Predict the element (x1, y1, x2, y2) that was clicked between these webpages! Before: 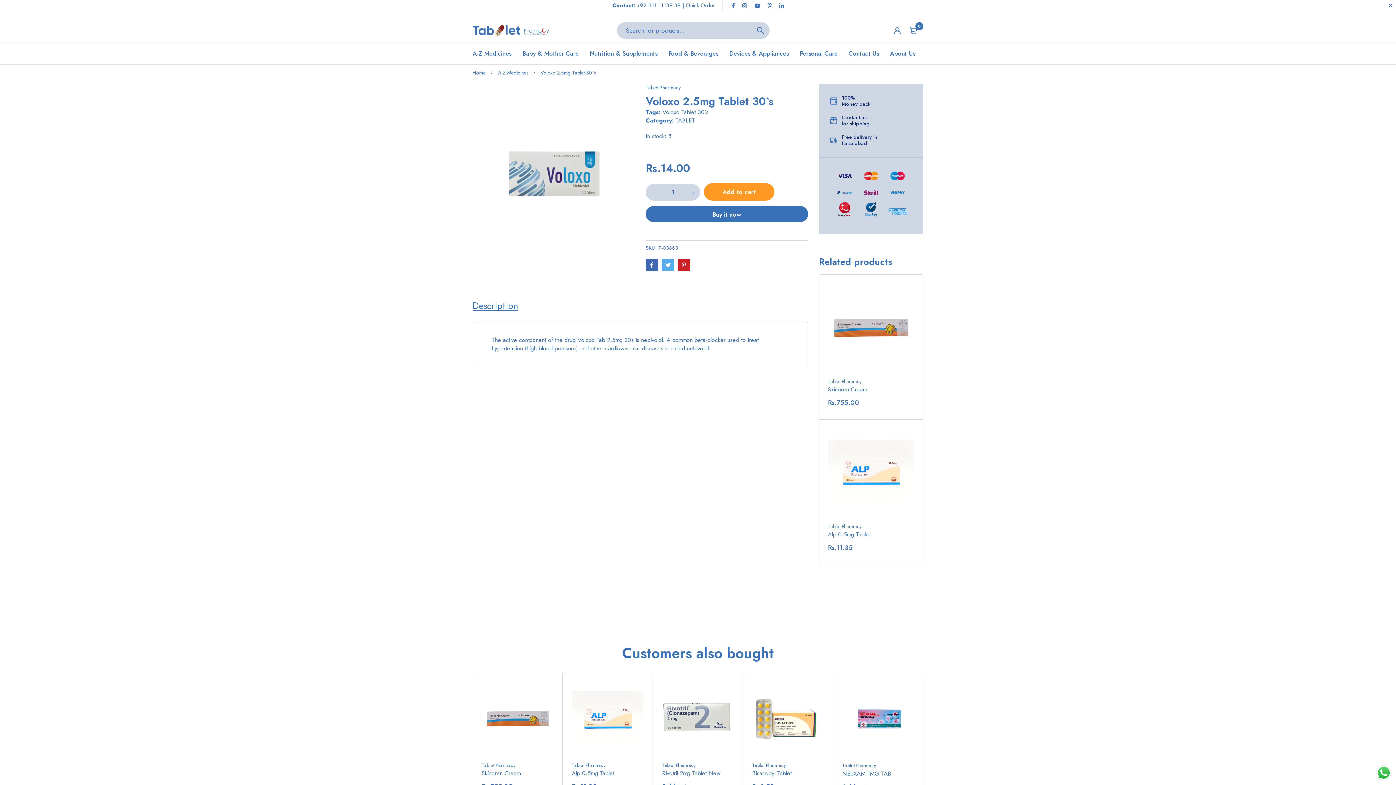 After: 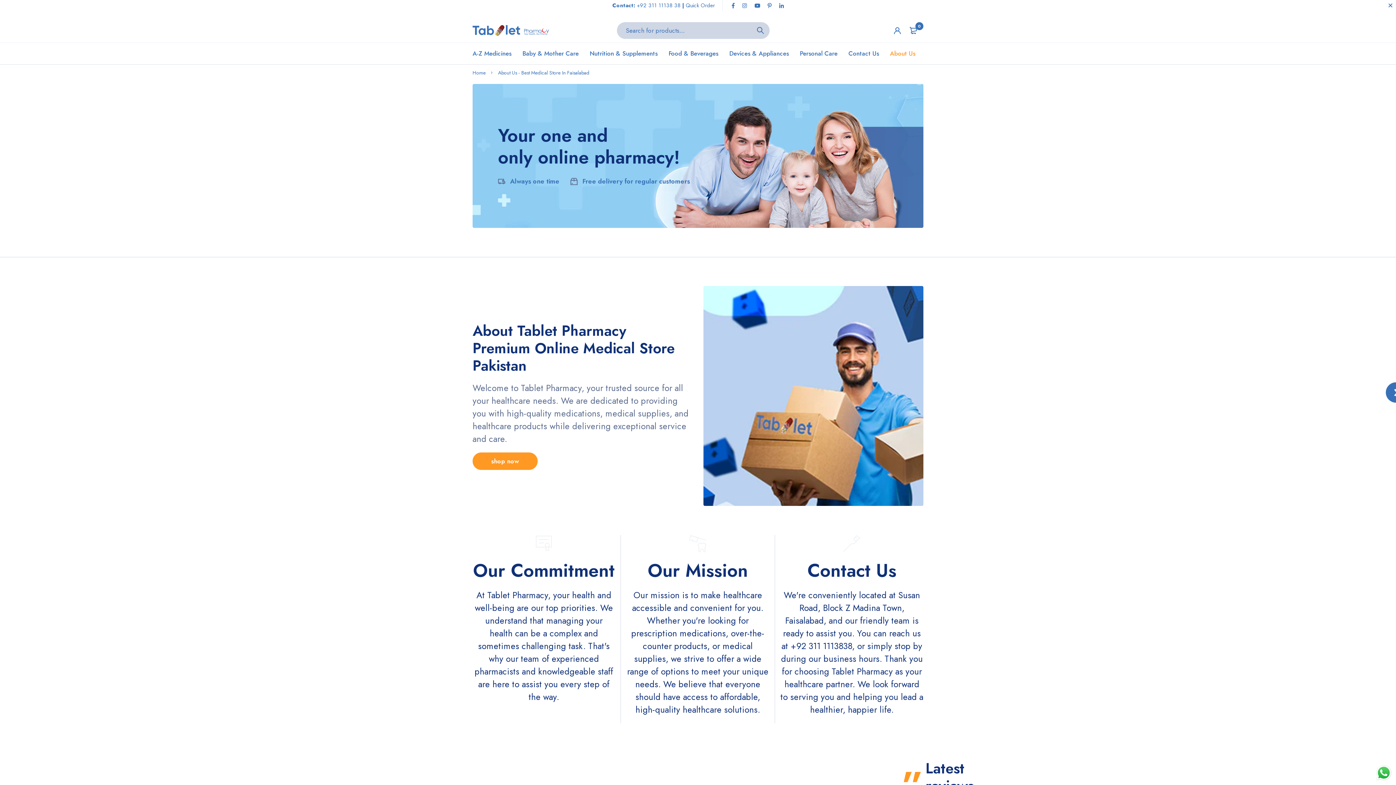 Action: bbox: (890, 42, 915, 64) label: About Us